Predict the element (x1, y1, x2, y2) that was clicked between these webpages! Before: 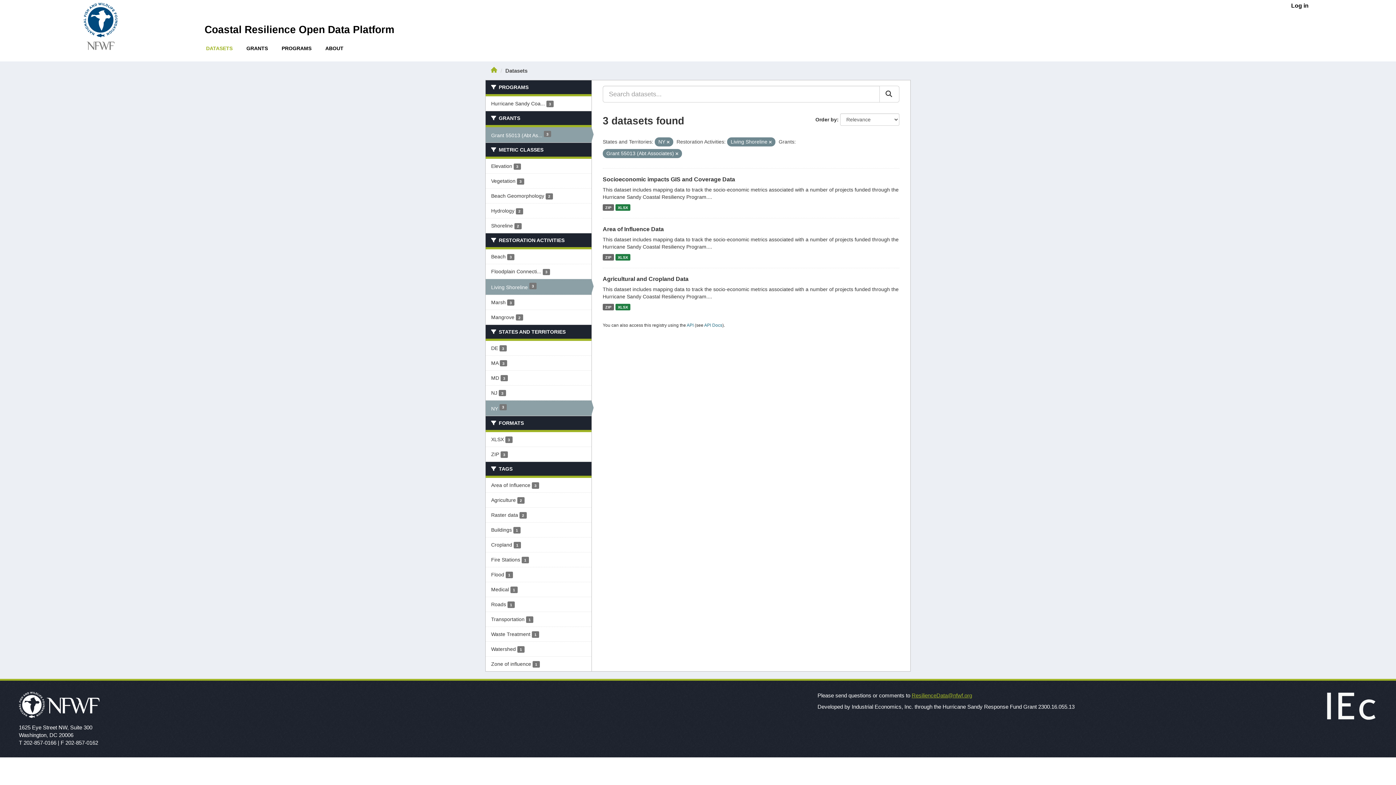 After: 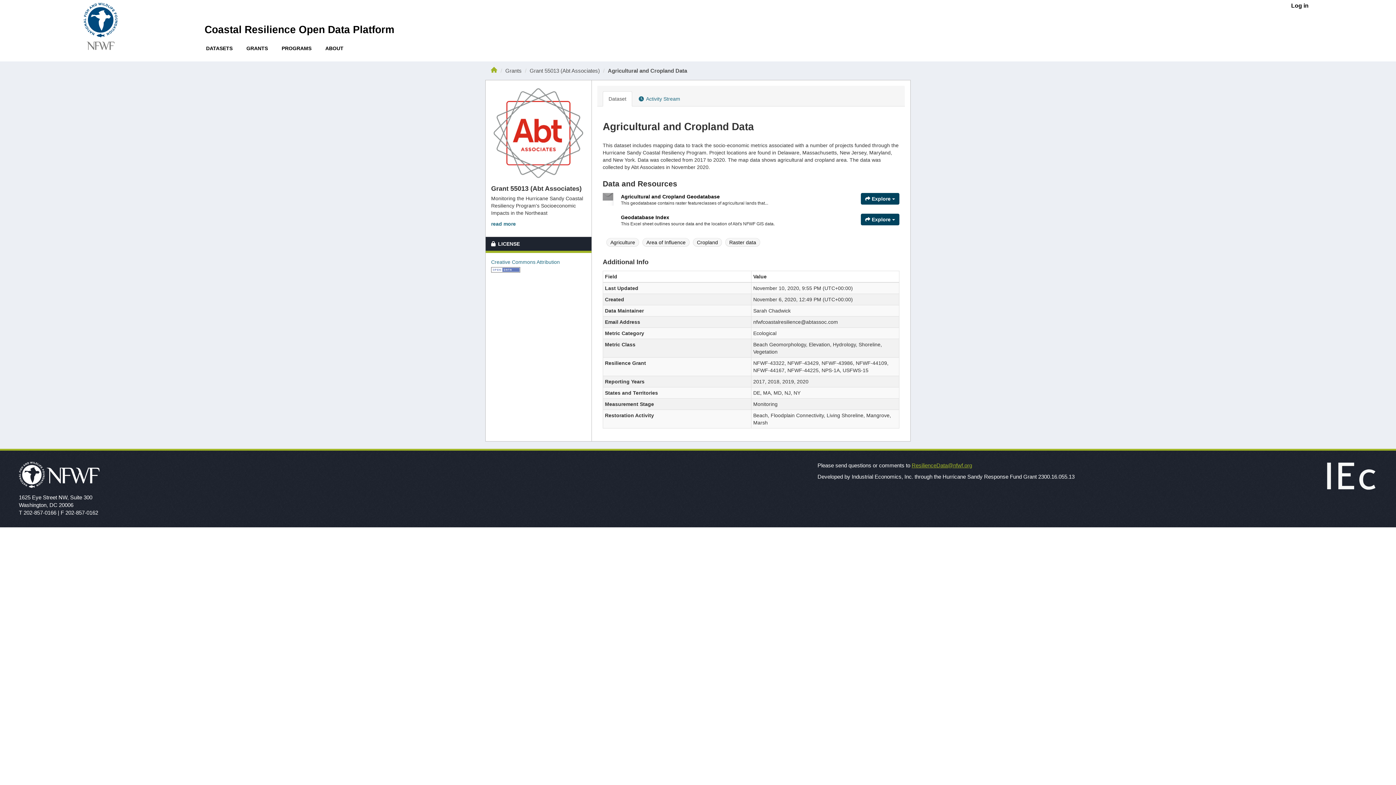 Action: bbox: (615, 304, 630, 310) label: XLSX